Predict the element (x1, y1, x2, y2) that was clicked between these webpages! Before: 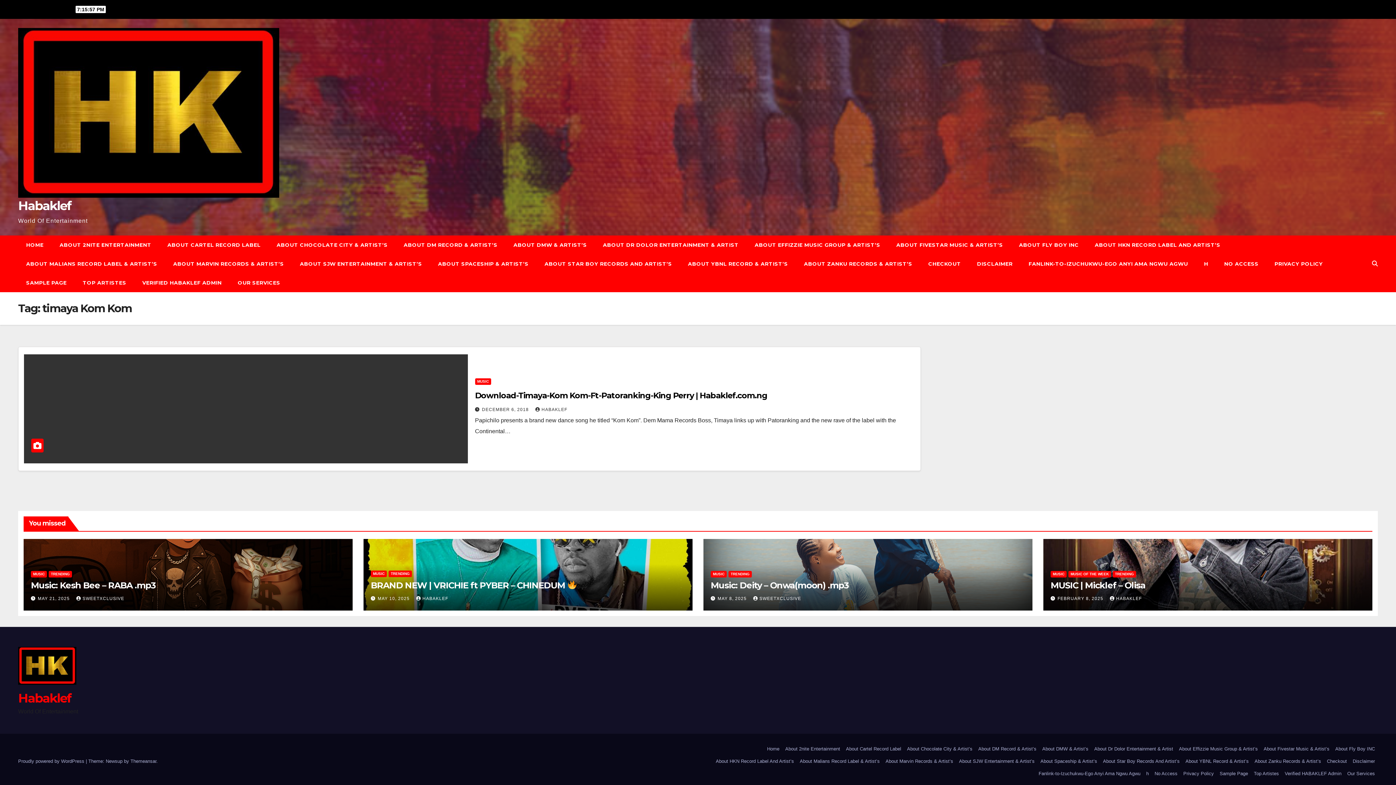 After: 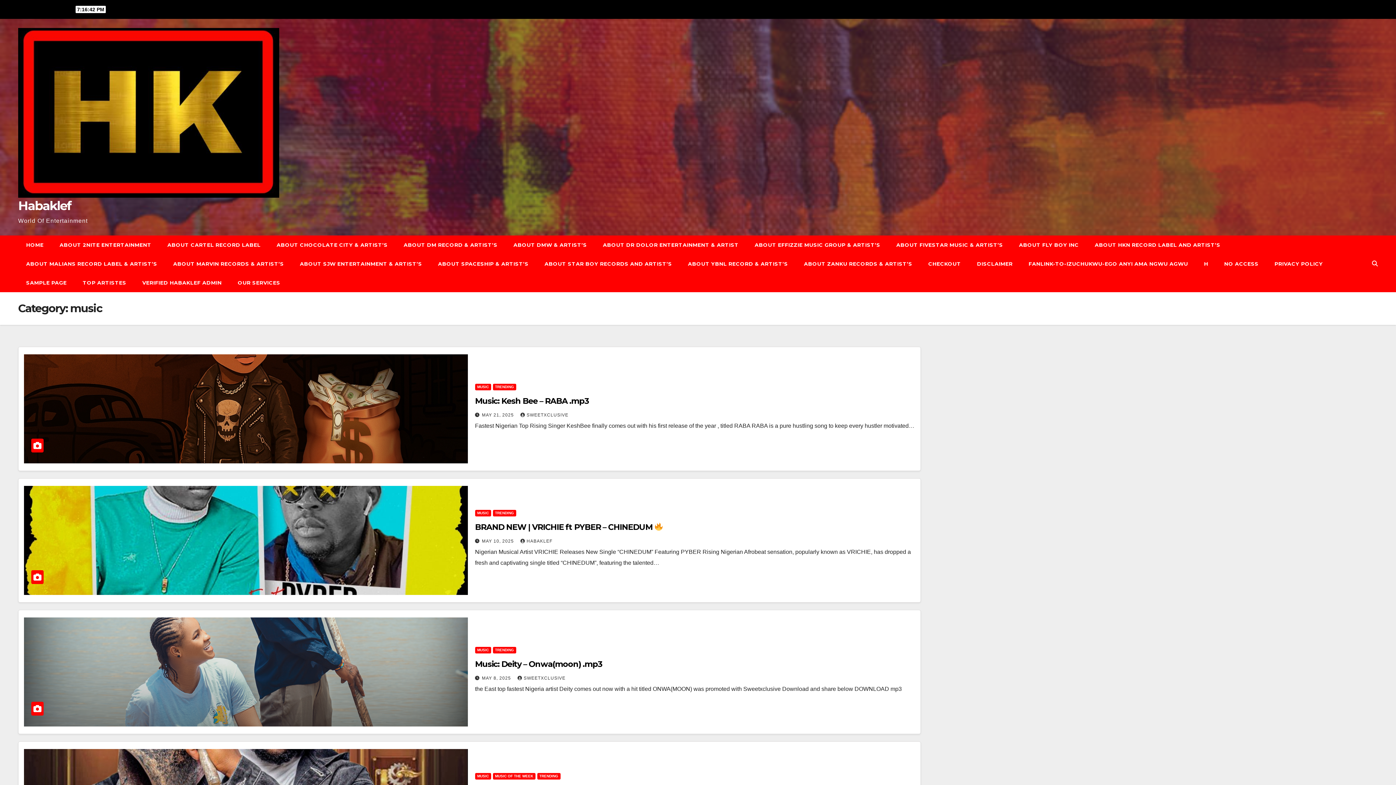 Action: bbox: (370, 571, 386, 577) label: MUSIC